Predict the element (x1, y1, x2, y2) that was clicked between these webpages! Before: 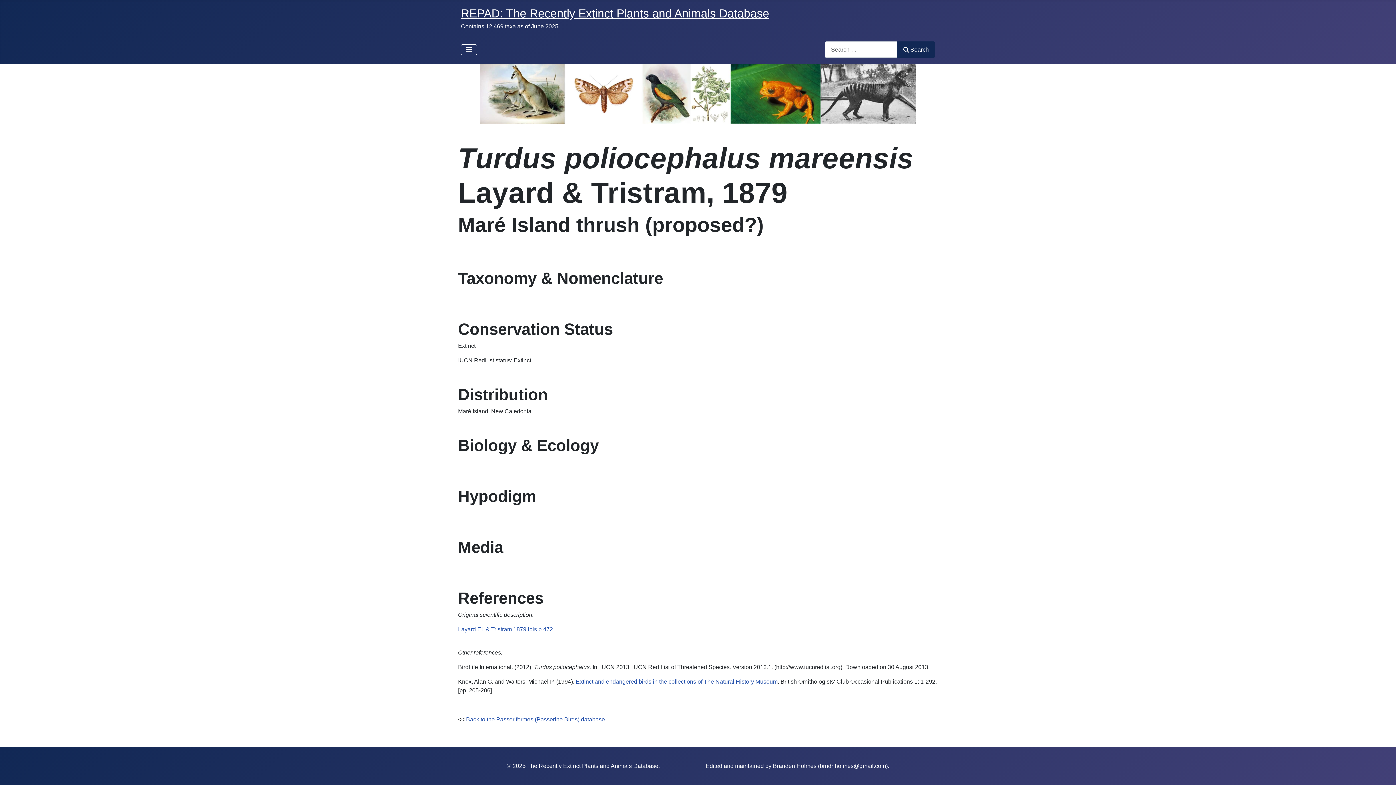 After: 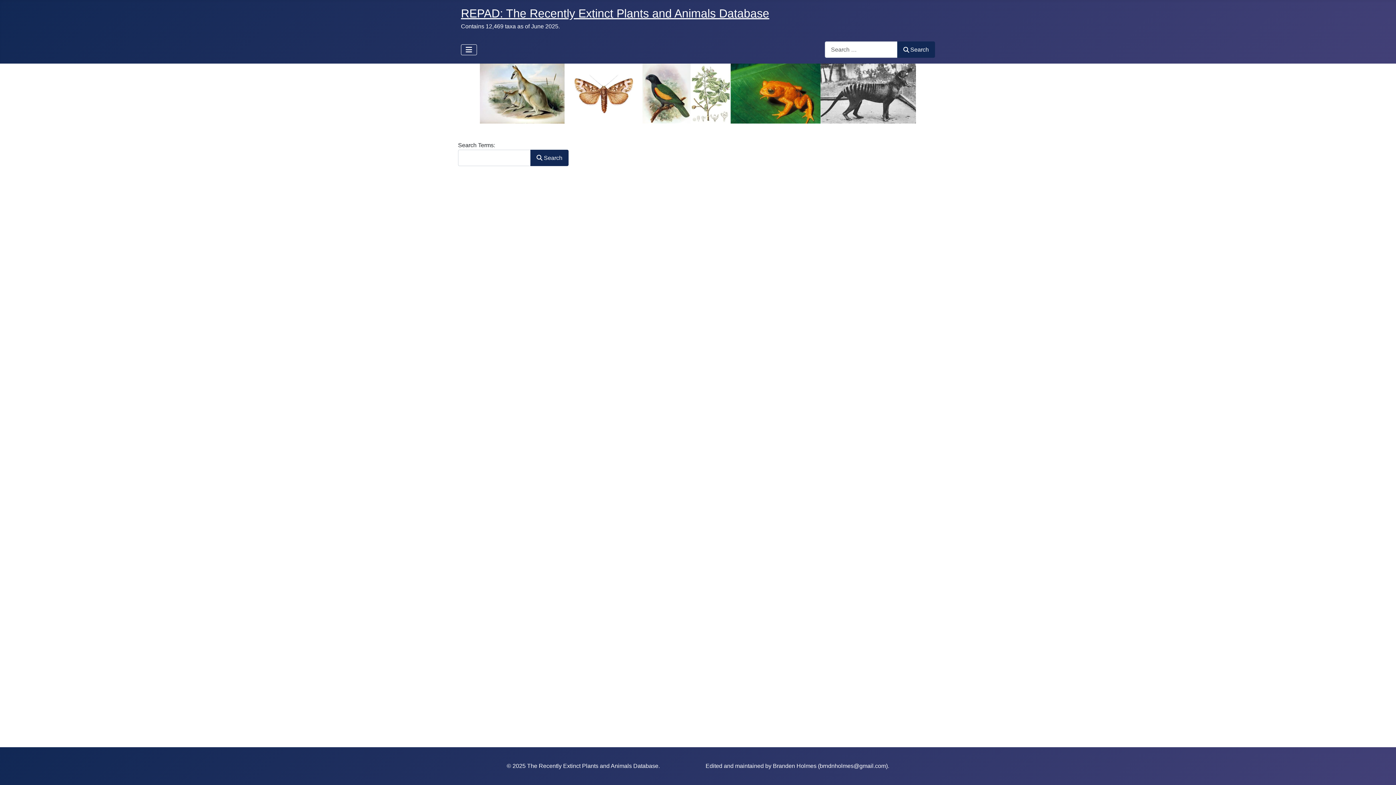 Action: label: Search bbox: (897, 41, 935, 57)